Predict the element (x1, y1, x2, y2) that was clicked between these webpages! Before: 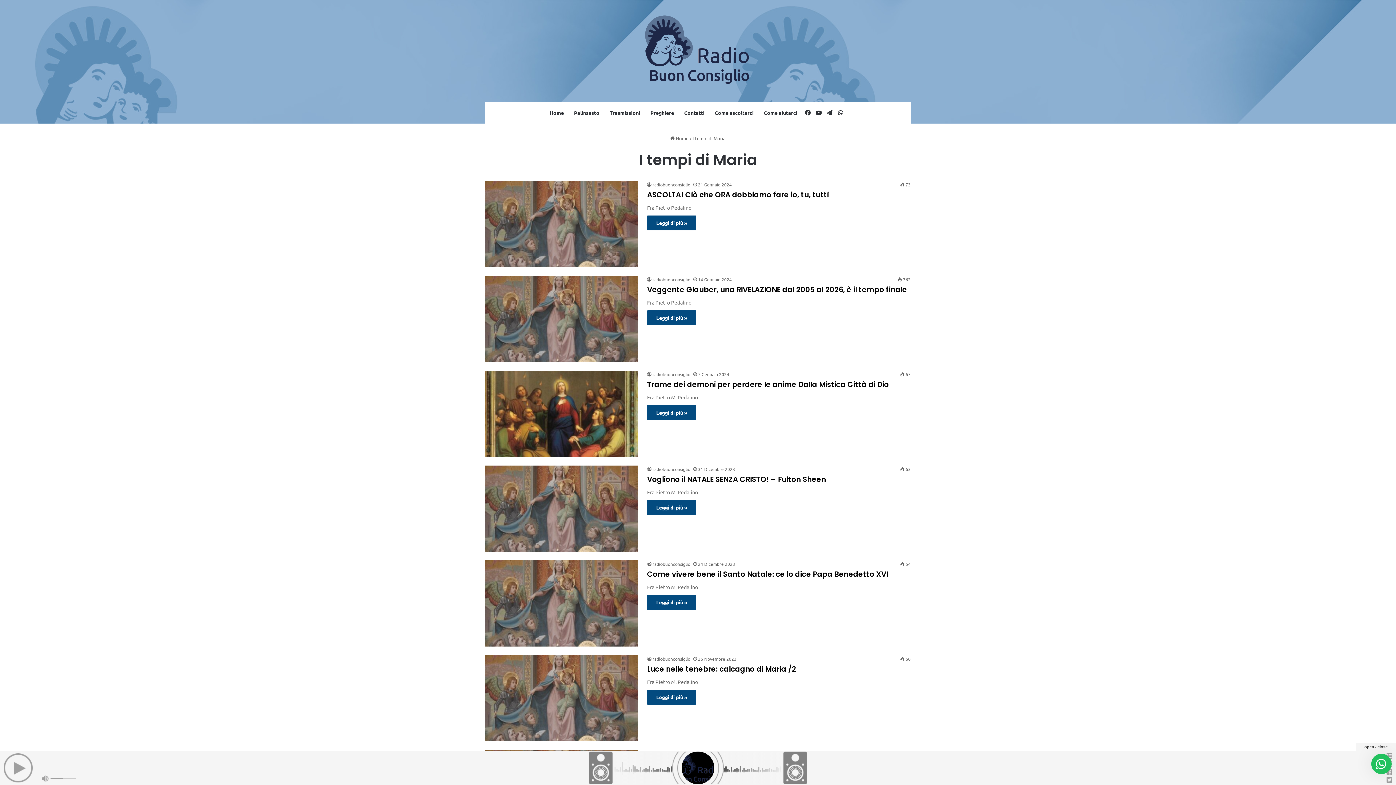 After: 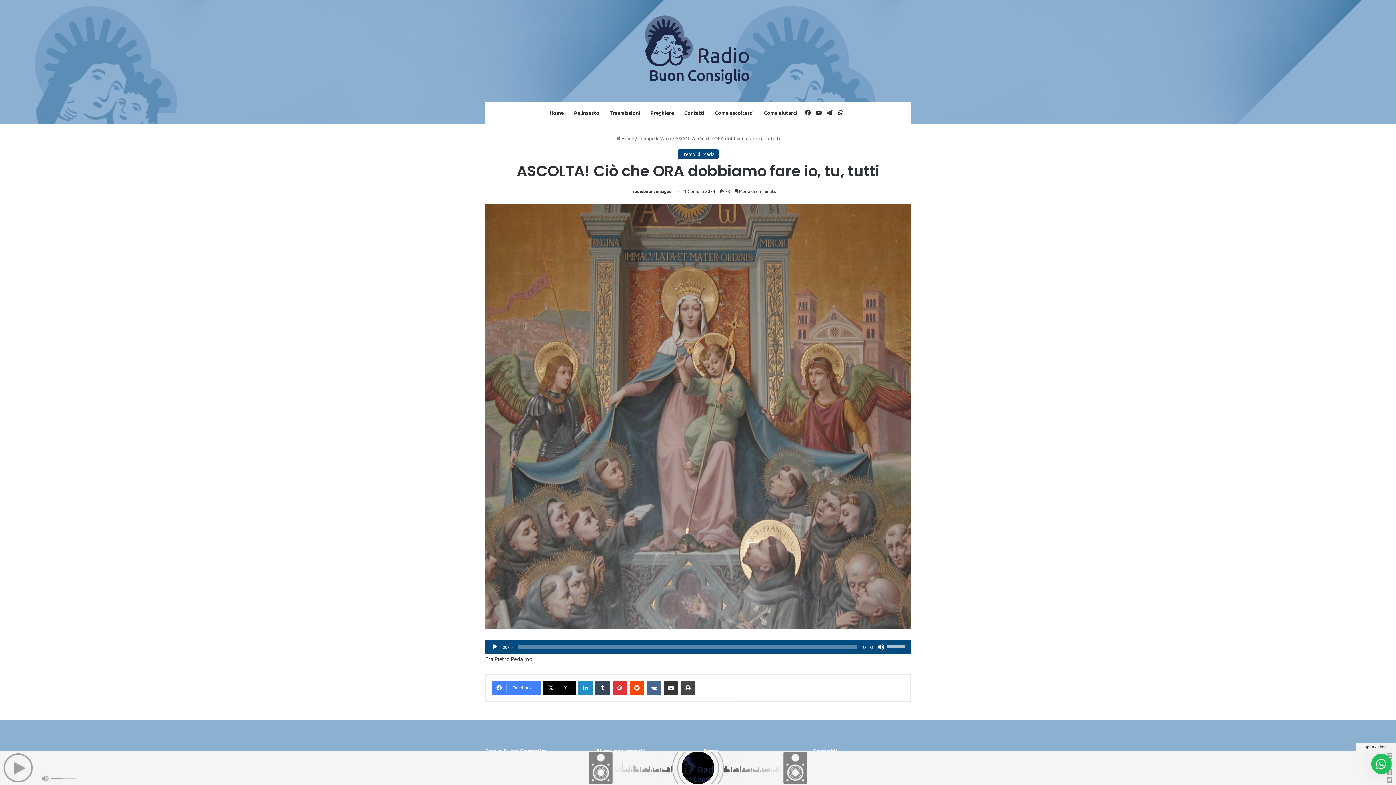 Action: label: Leggi di più » bbox: (647, 215, 696, 230)